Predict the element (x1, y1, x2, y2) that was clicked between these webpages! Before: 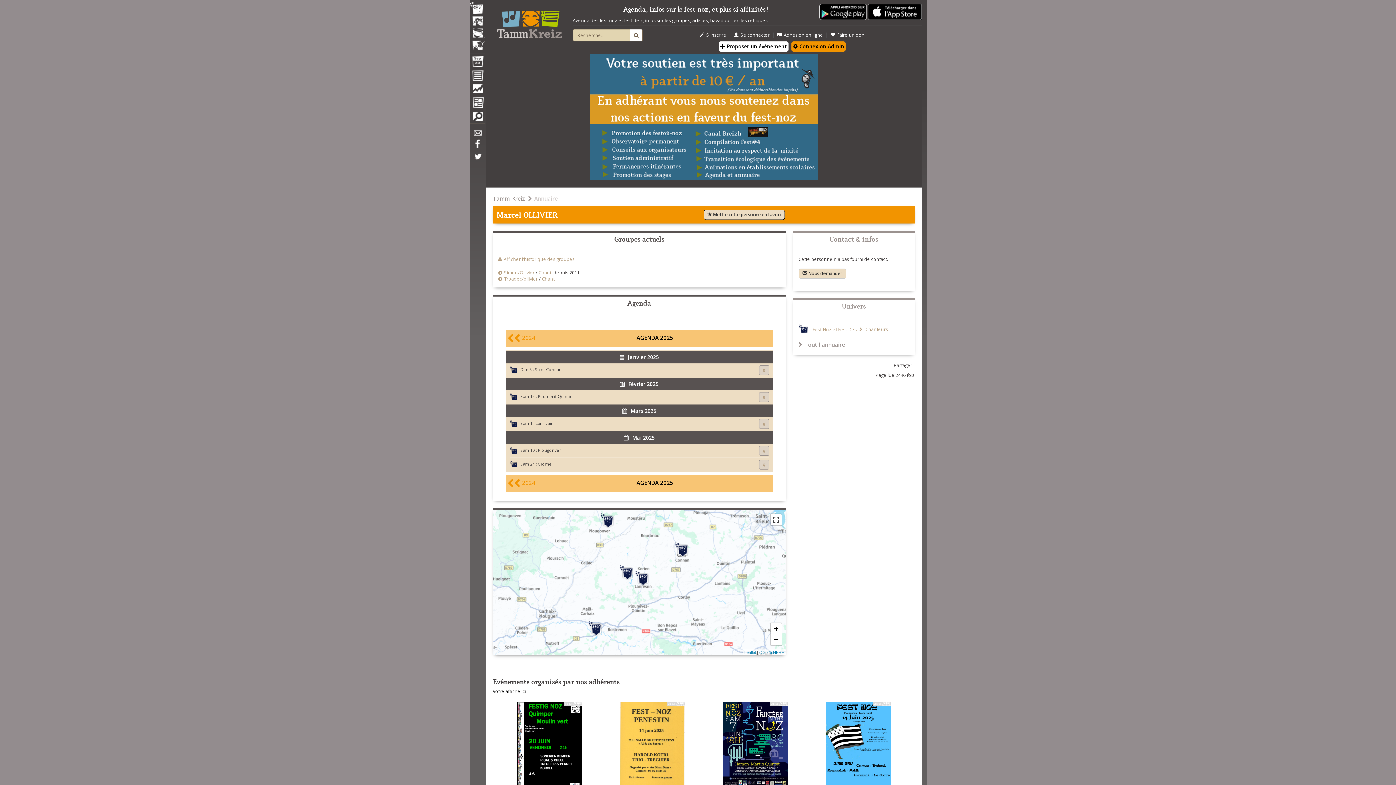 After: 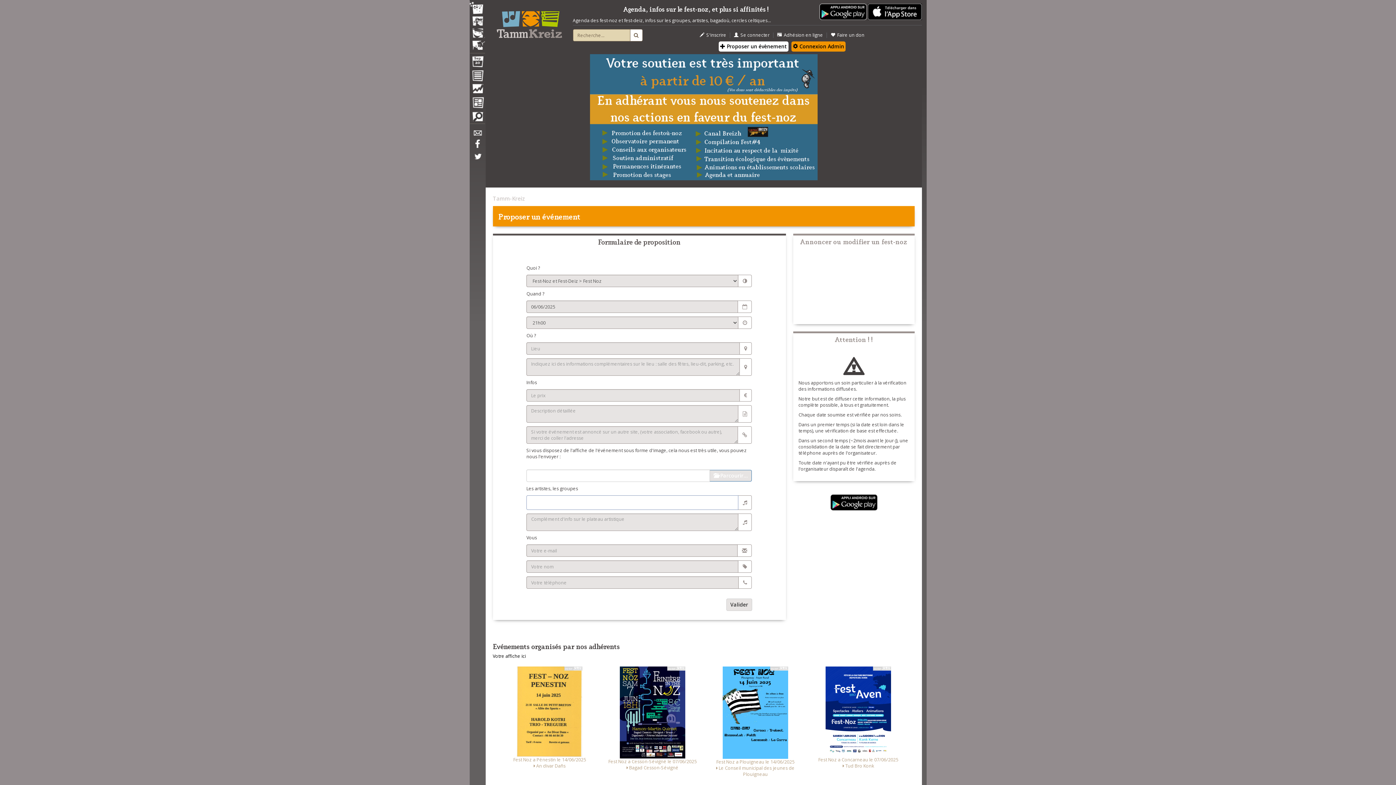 Action: bbox: (718, 41, 788, 51) label:  Proposer un évènement